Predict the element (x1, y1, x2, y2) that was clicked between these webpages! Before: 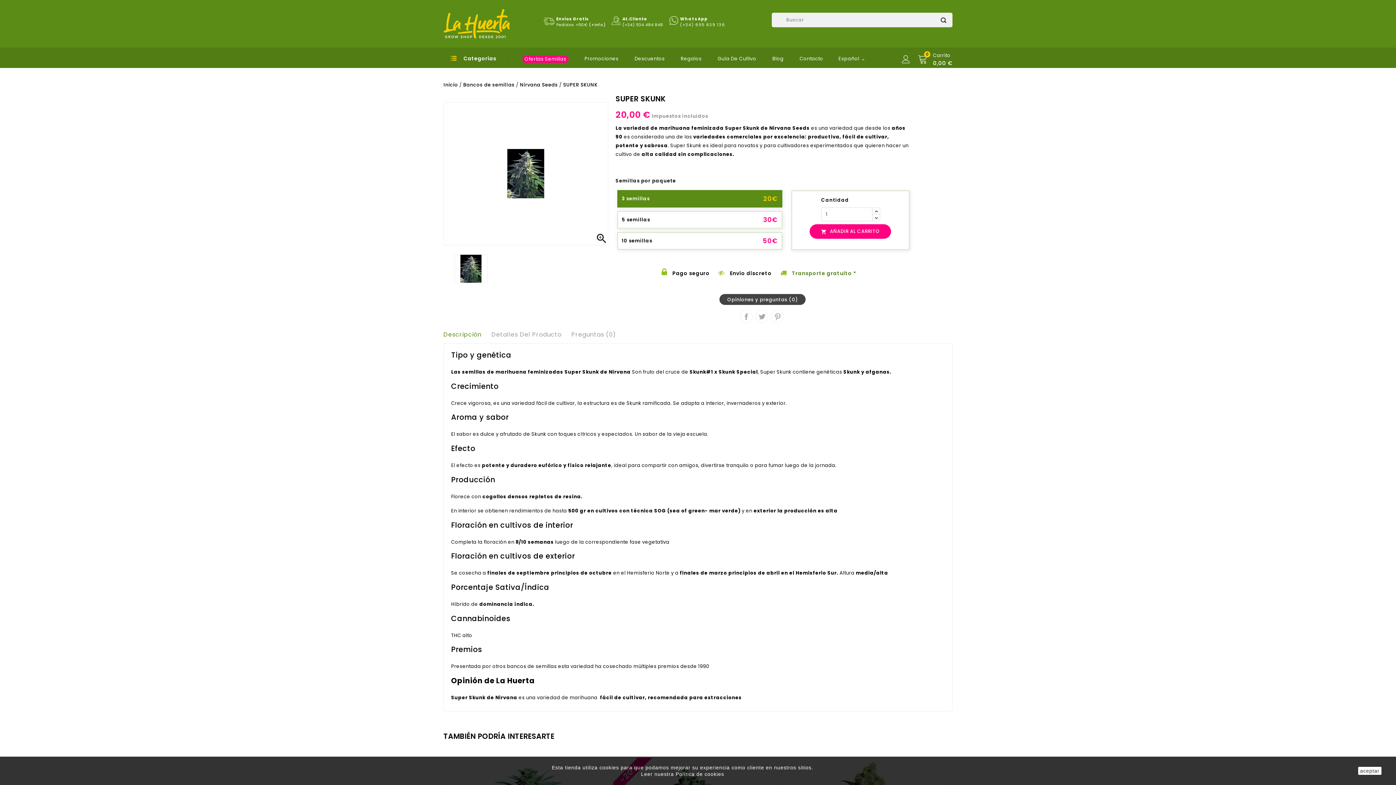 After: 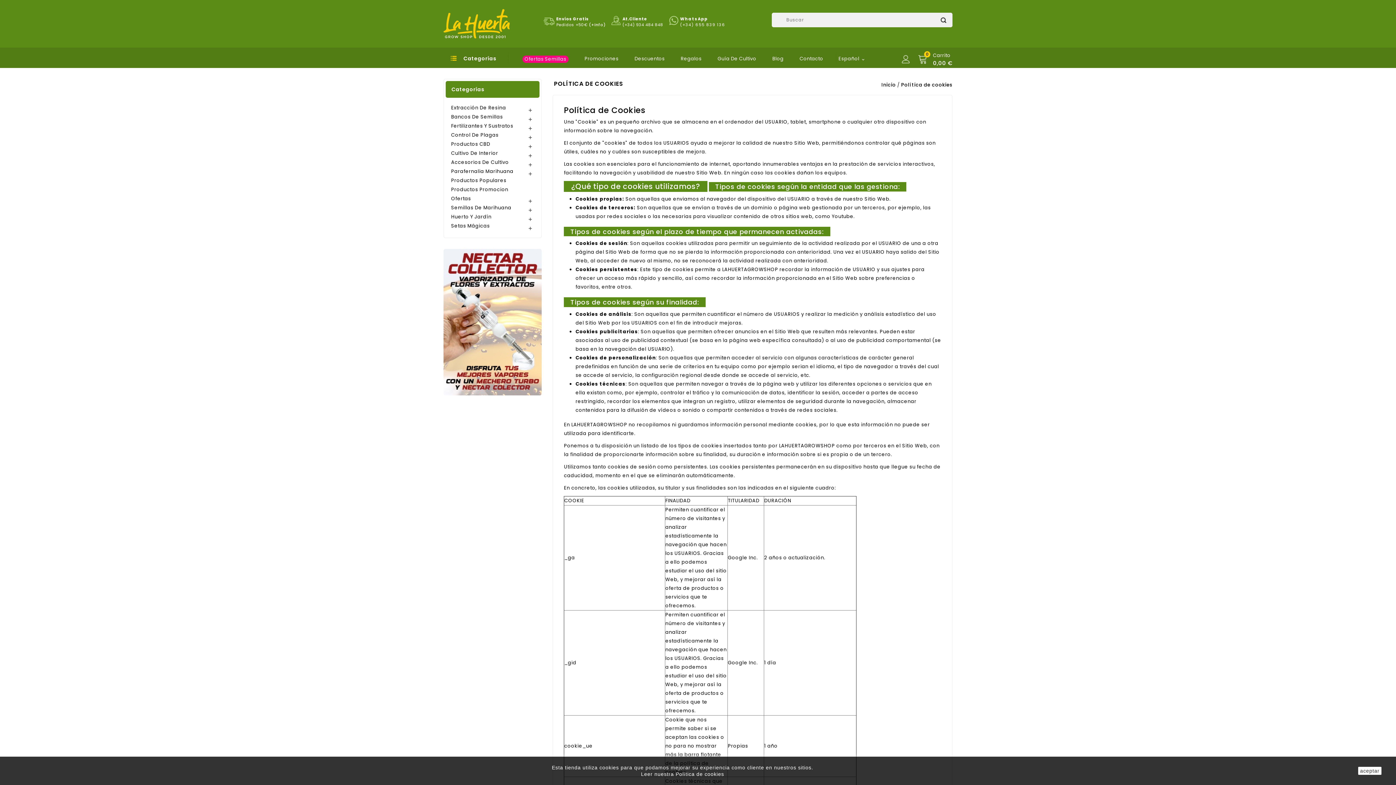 Action: bbox: (675, 771, 724, 777) label: Política de cookies